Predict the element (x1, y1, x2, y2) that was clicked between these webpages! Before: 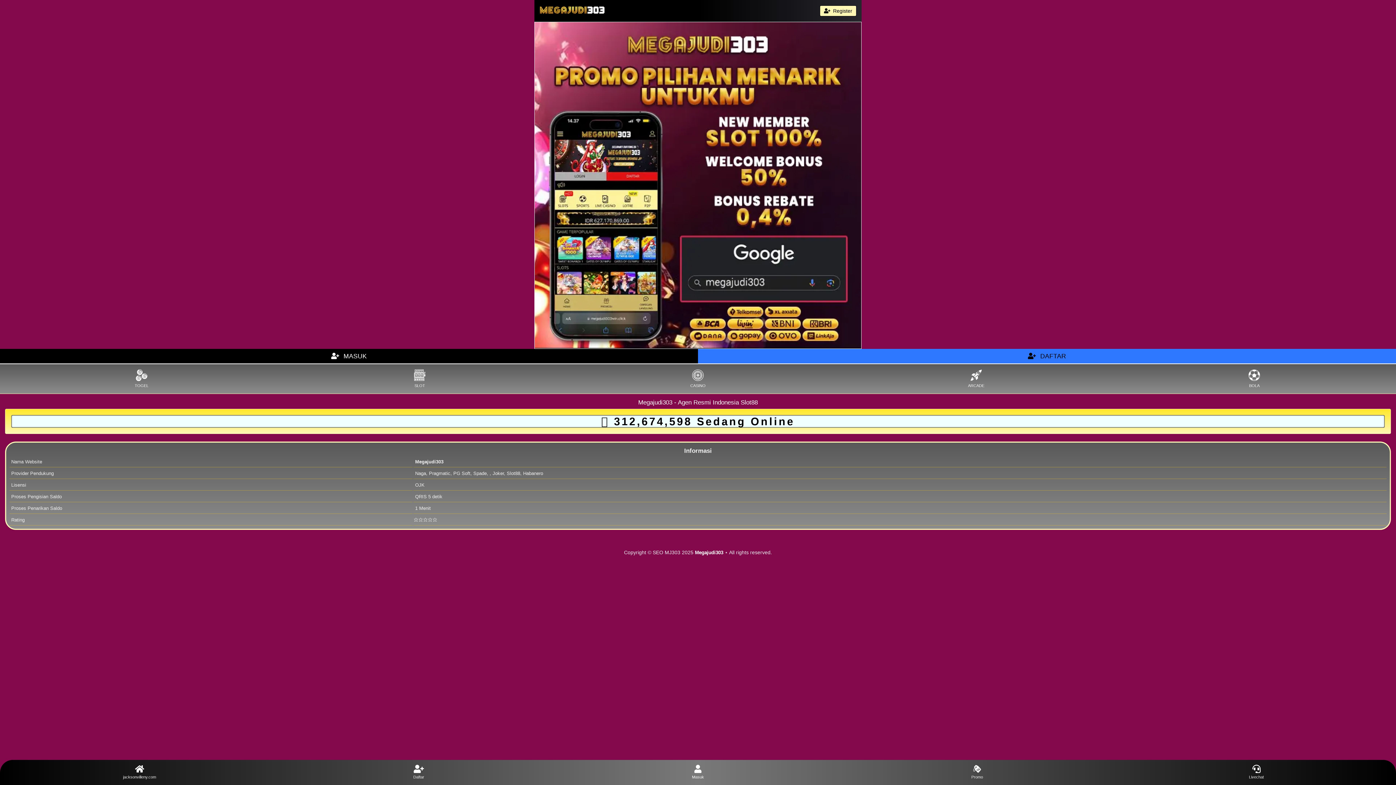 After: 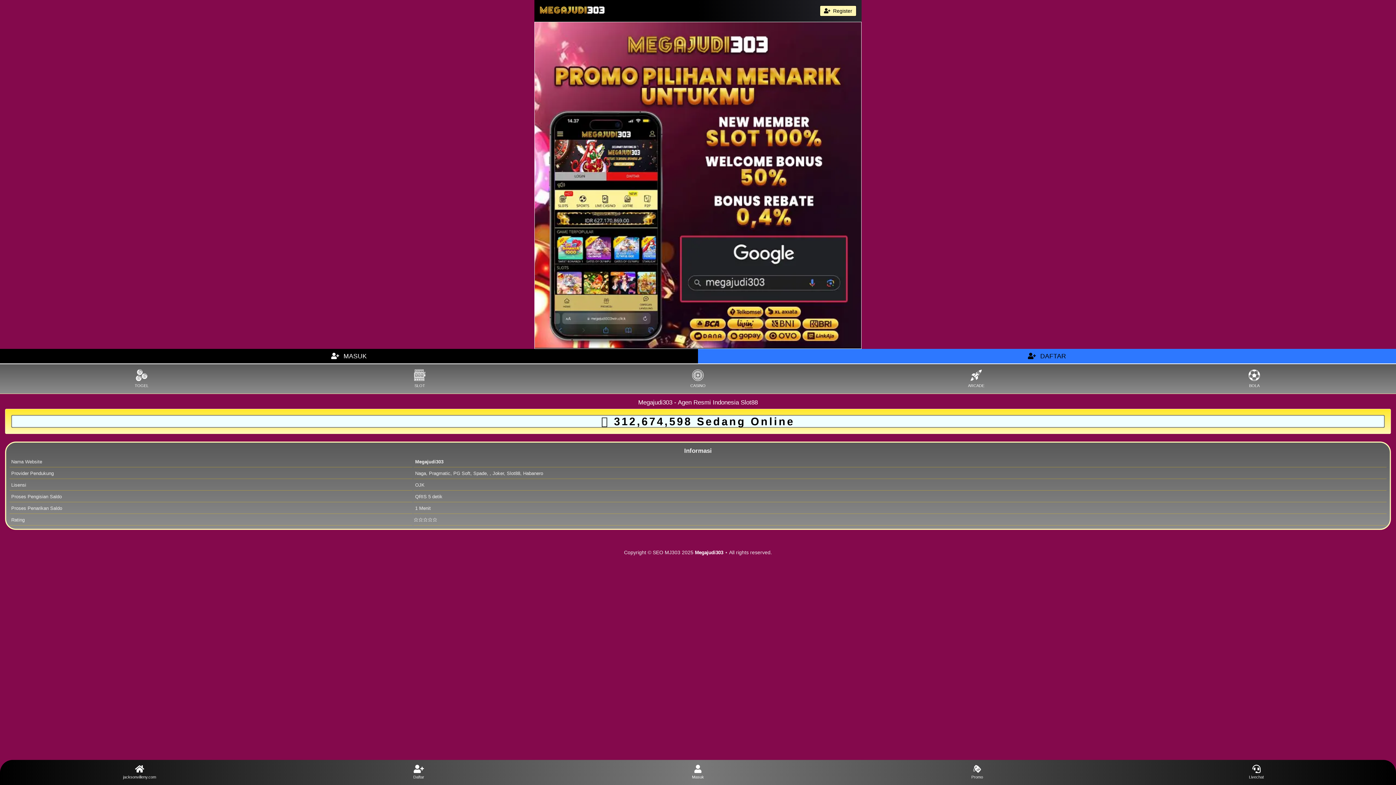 Action: bbox: (837, 762, 1117, 782) label: Promo